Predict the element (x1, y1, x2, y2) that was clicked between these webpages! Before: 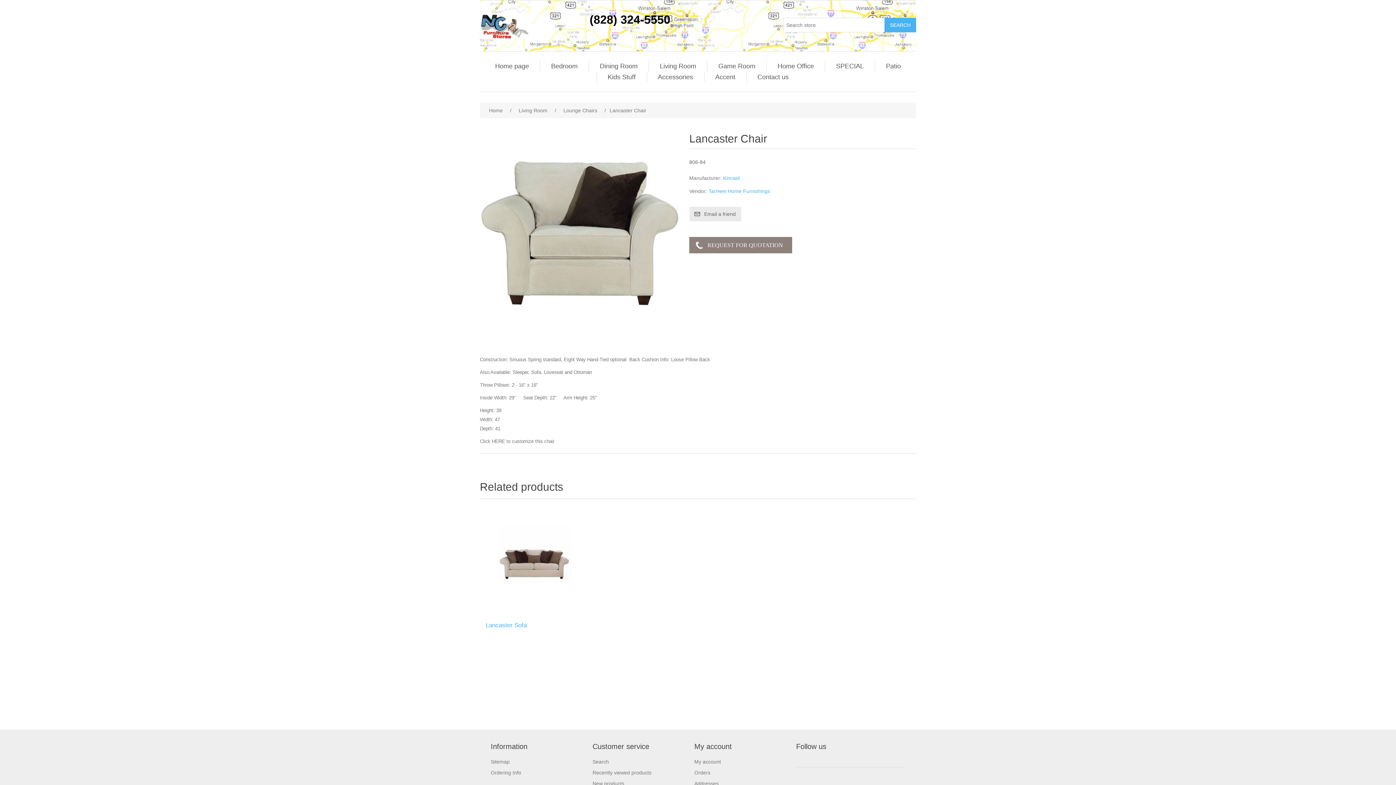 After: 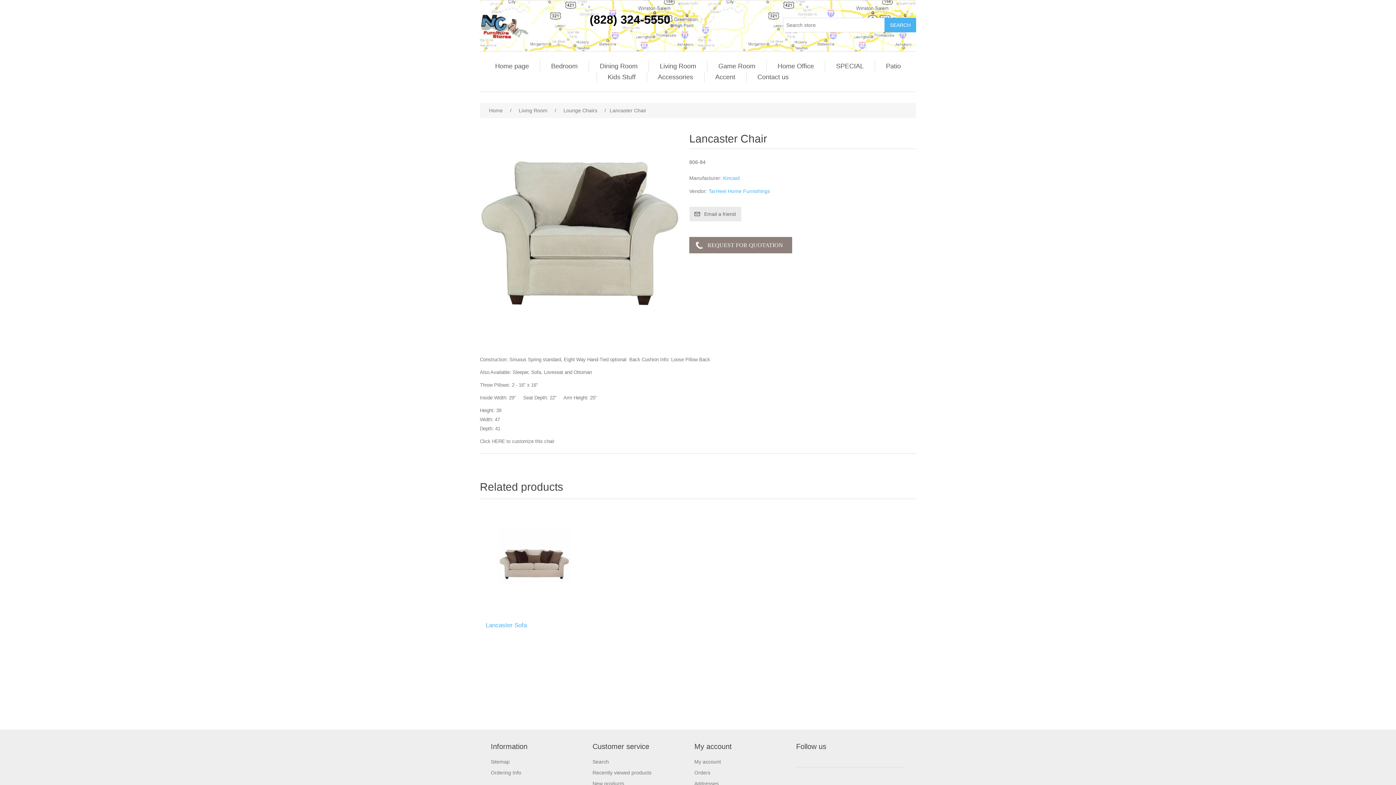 Action: bbox: (492, 438, 505, 444) label: HERE